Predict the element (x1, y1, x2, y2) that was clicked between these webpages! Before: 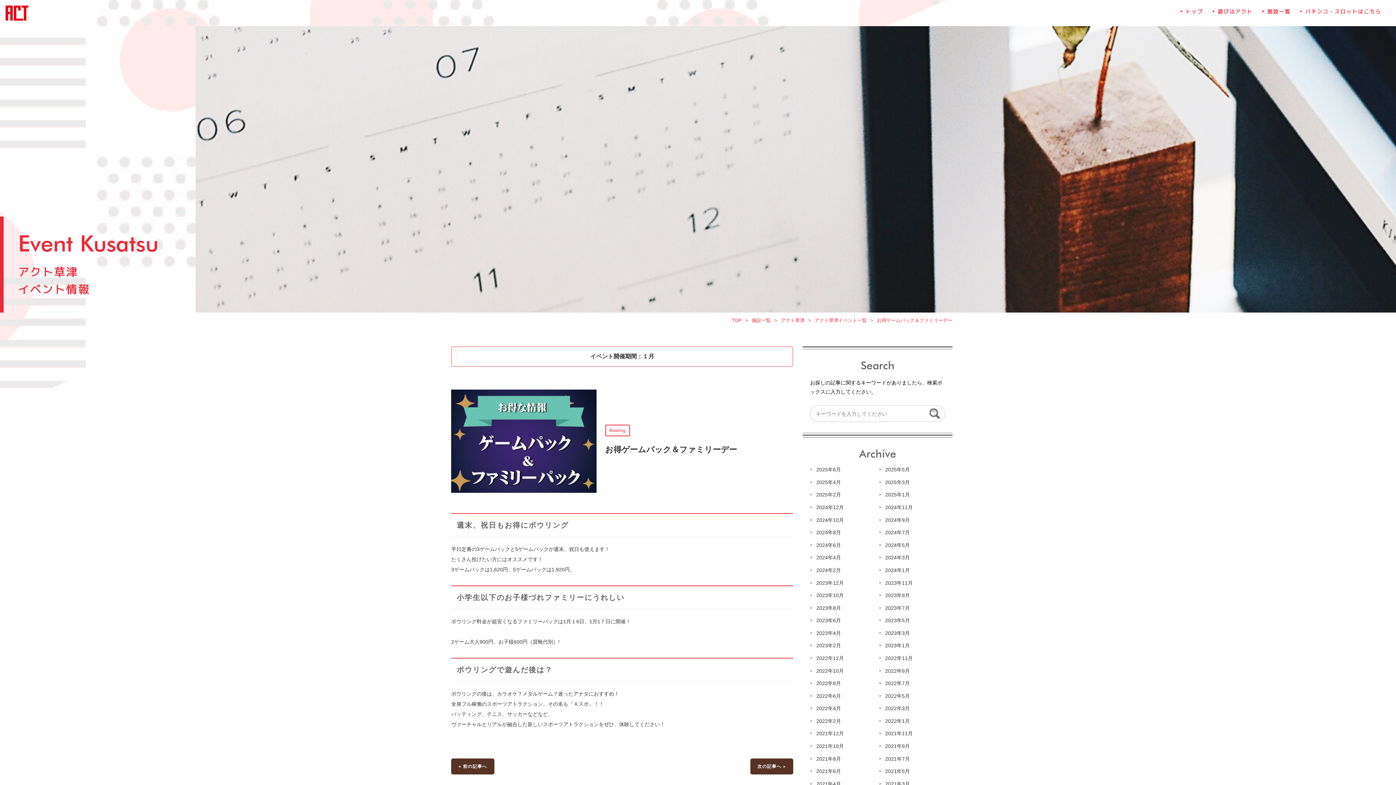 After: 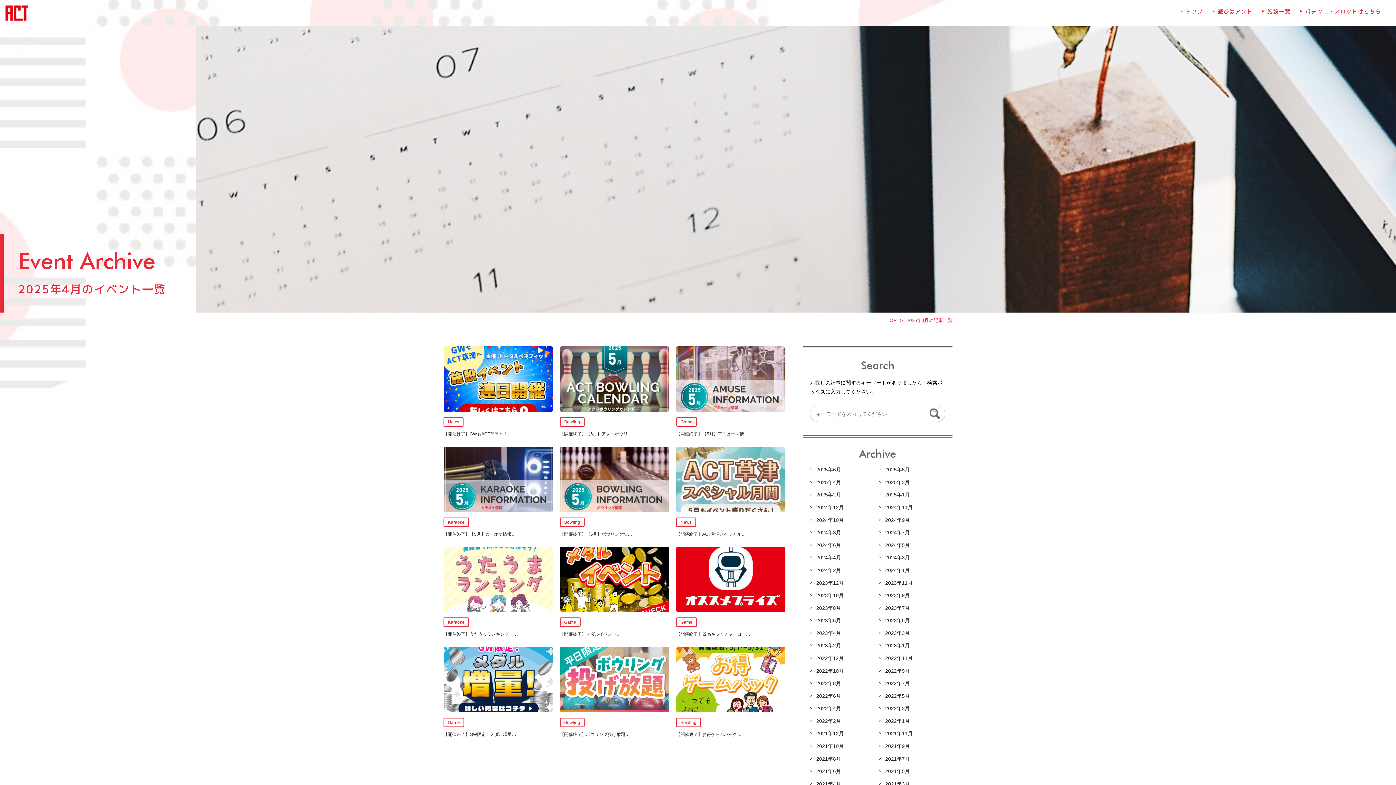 Action: label: 2025年4月 bbox: (810, 479, 841, 485)